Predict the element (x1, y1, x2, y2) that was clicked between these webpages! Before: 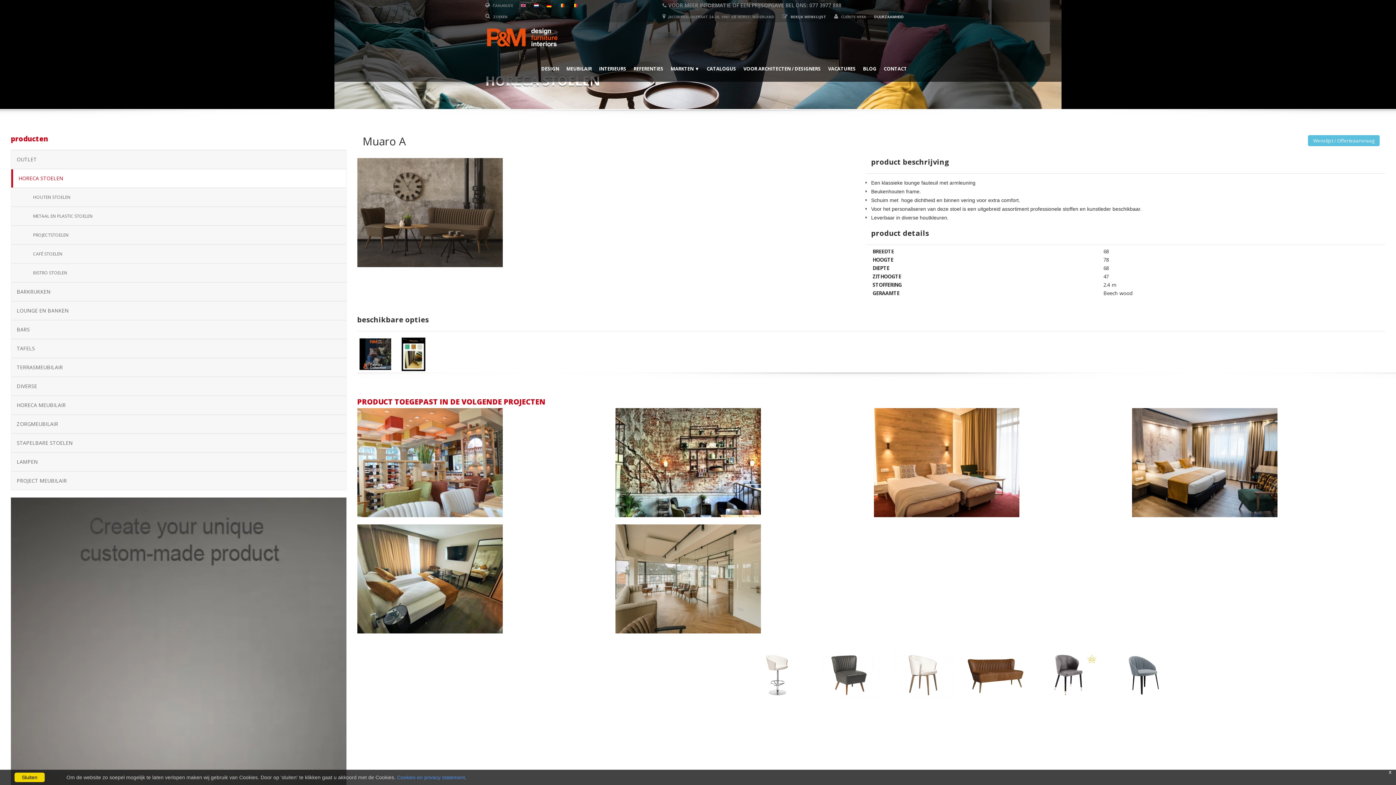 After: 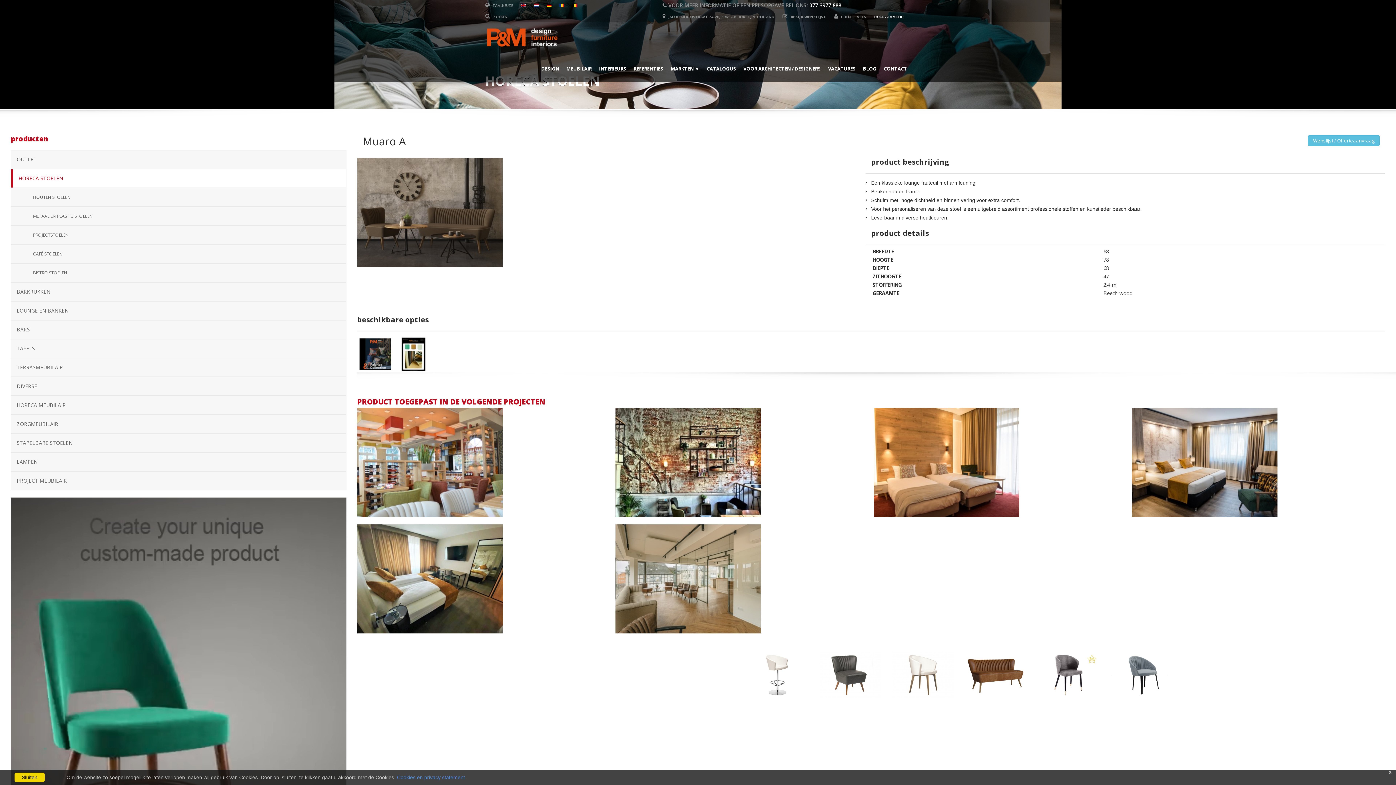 Action: label: 077 3977 888 bbox: (809, 1, 841, 8)